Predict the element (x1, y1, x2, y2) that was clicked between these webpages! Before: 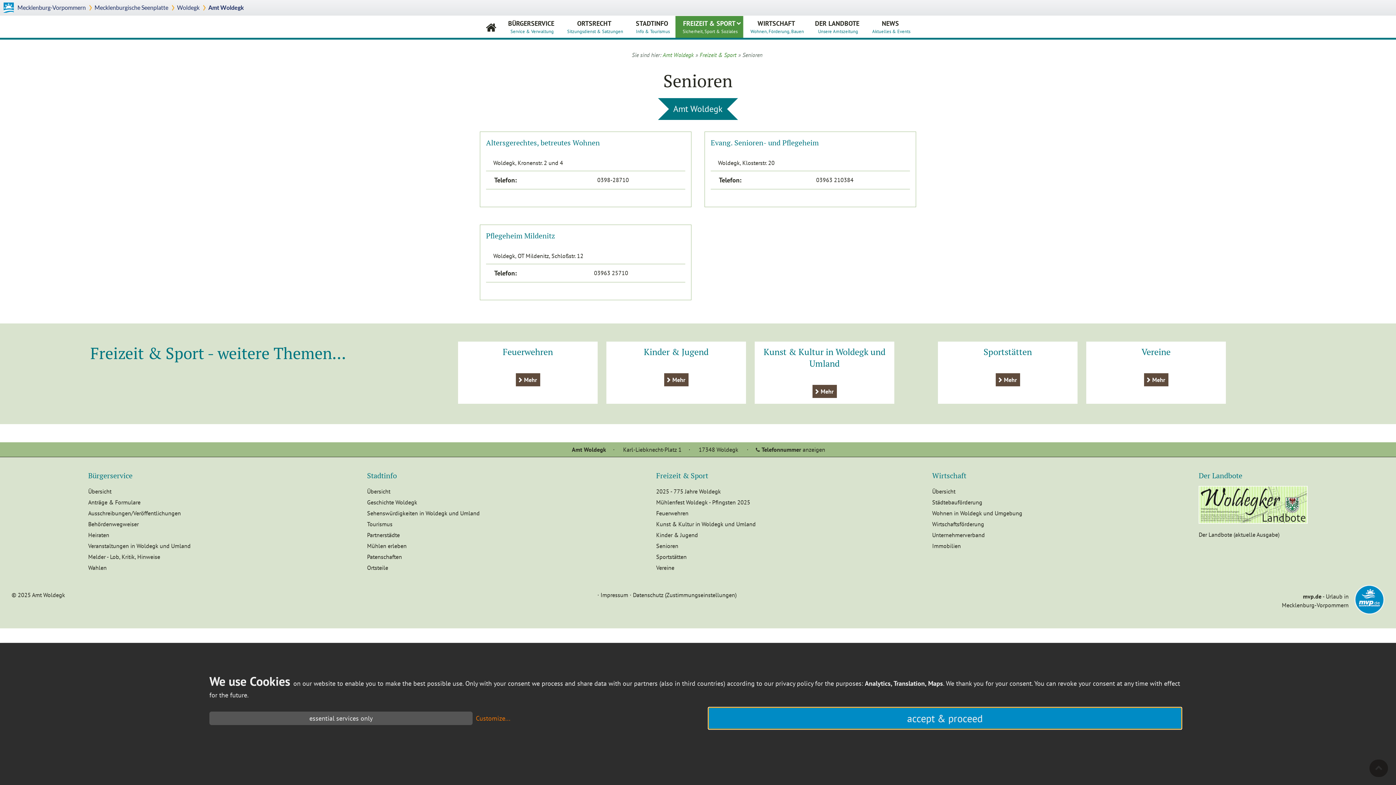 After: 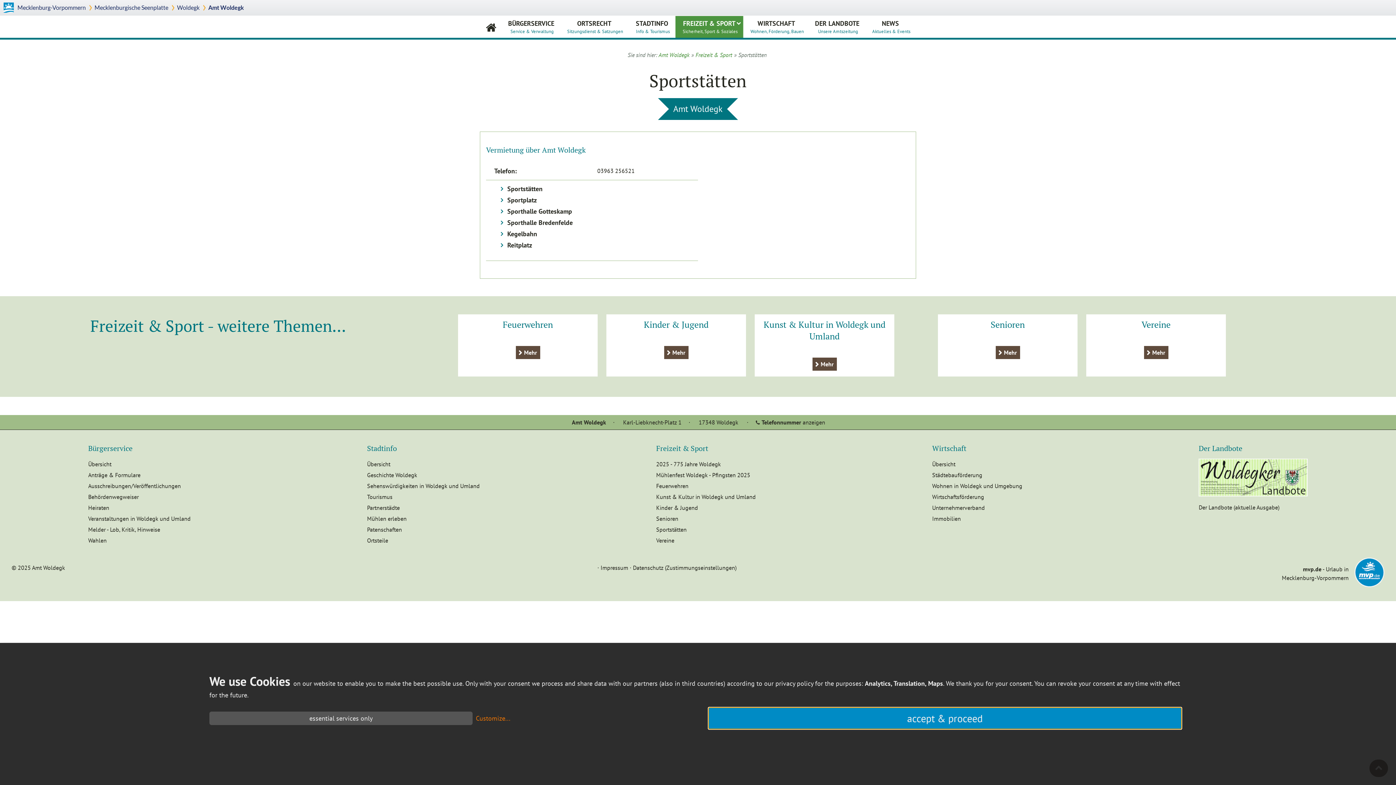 Action: label: Mehr bbox: (995, 373, 1020, 386)